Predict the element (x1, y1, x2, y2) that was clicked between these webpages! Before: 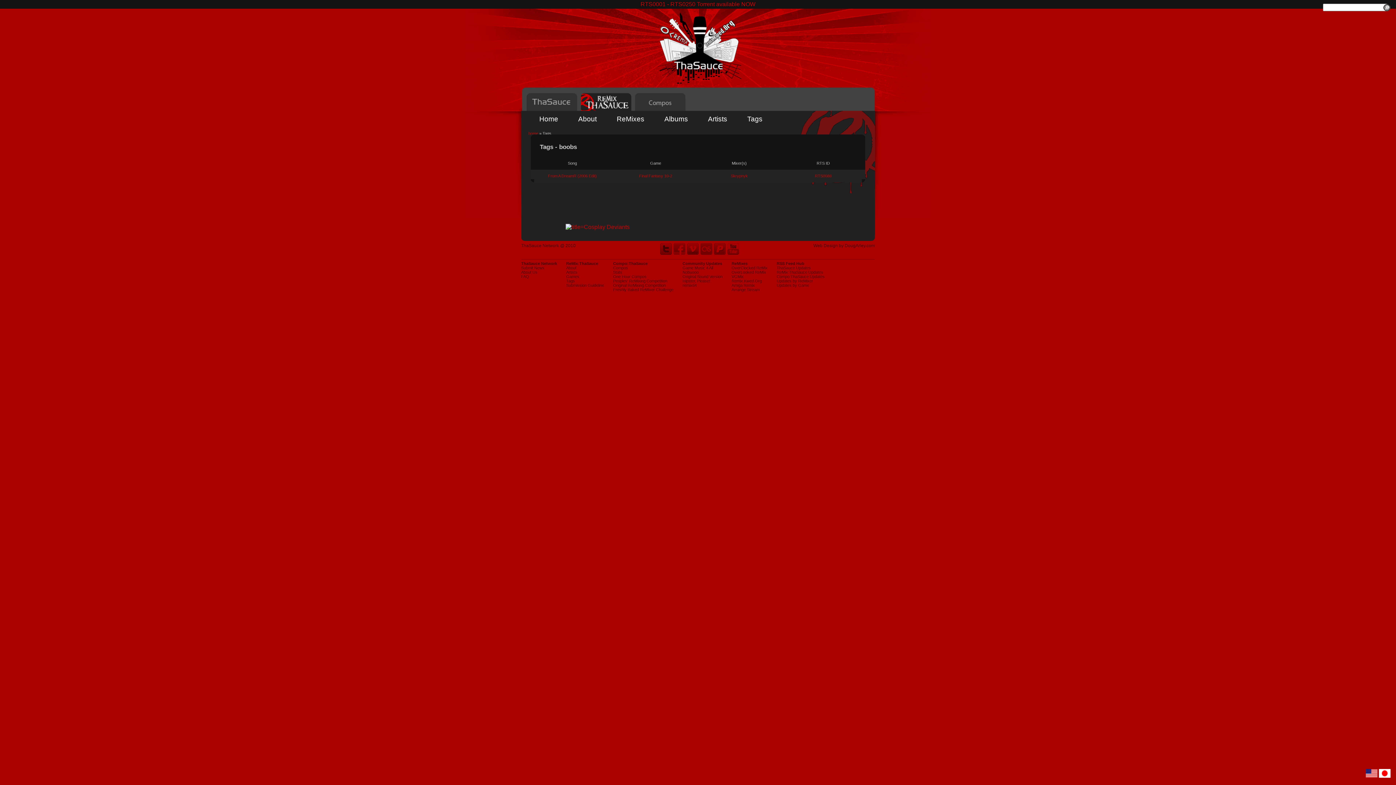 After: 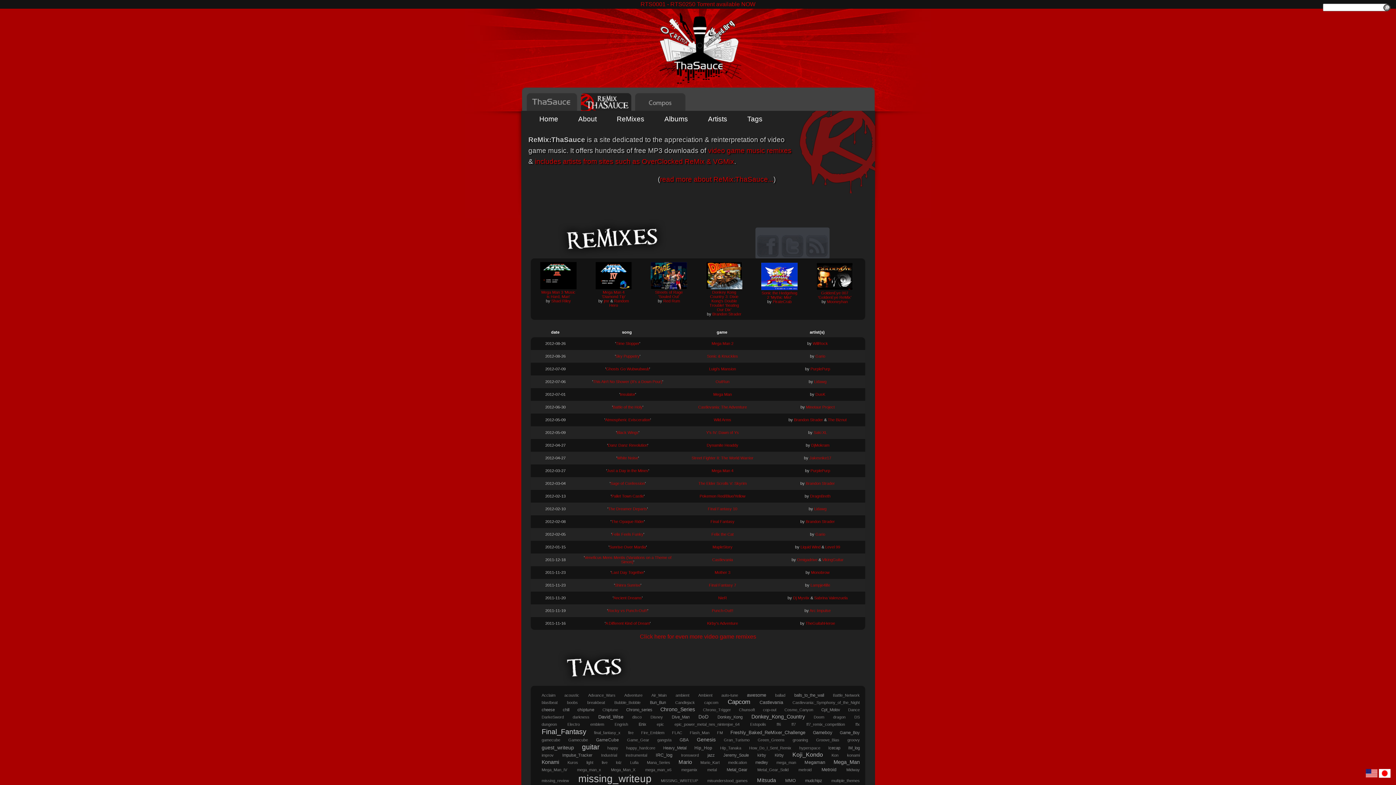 Action: bbox: (1366, 773, 1377, 779)